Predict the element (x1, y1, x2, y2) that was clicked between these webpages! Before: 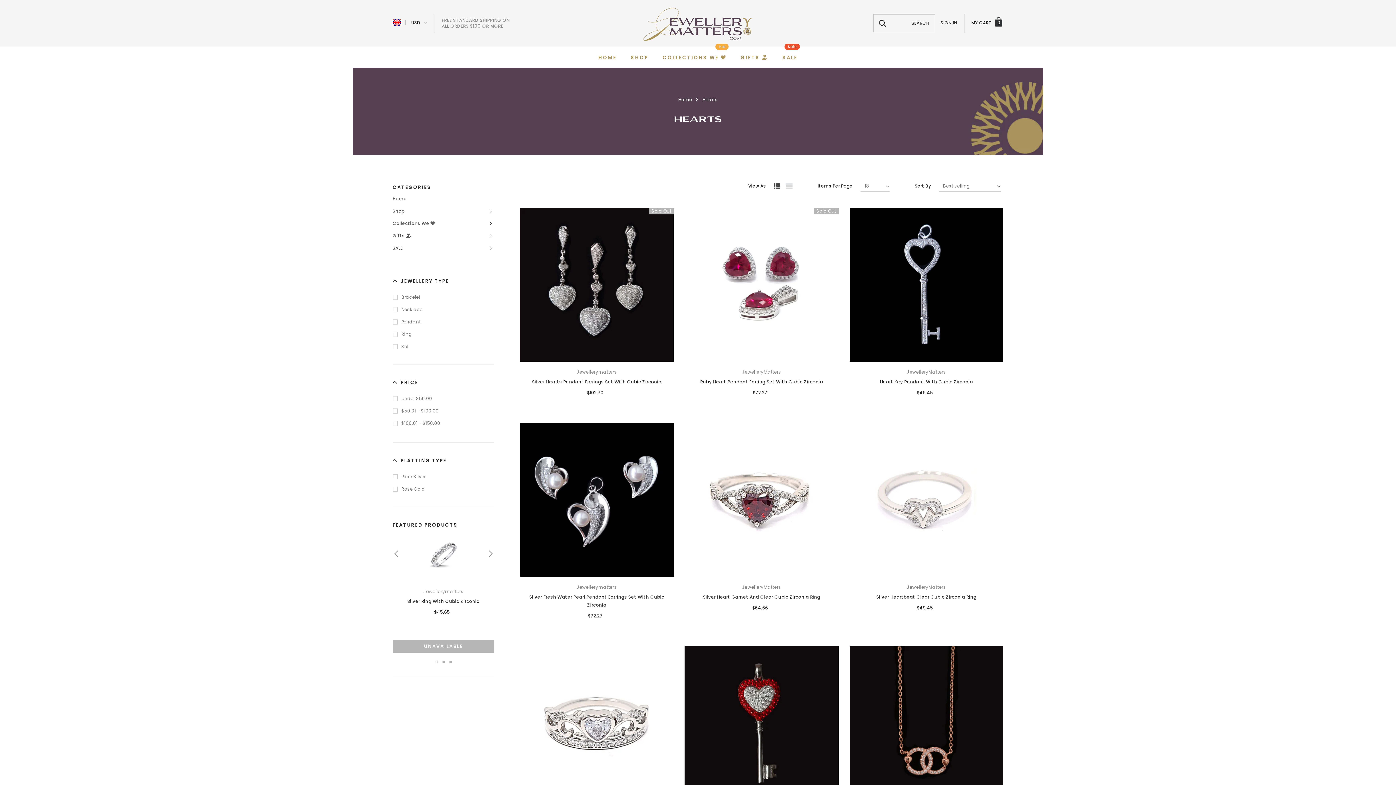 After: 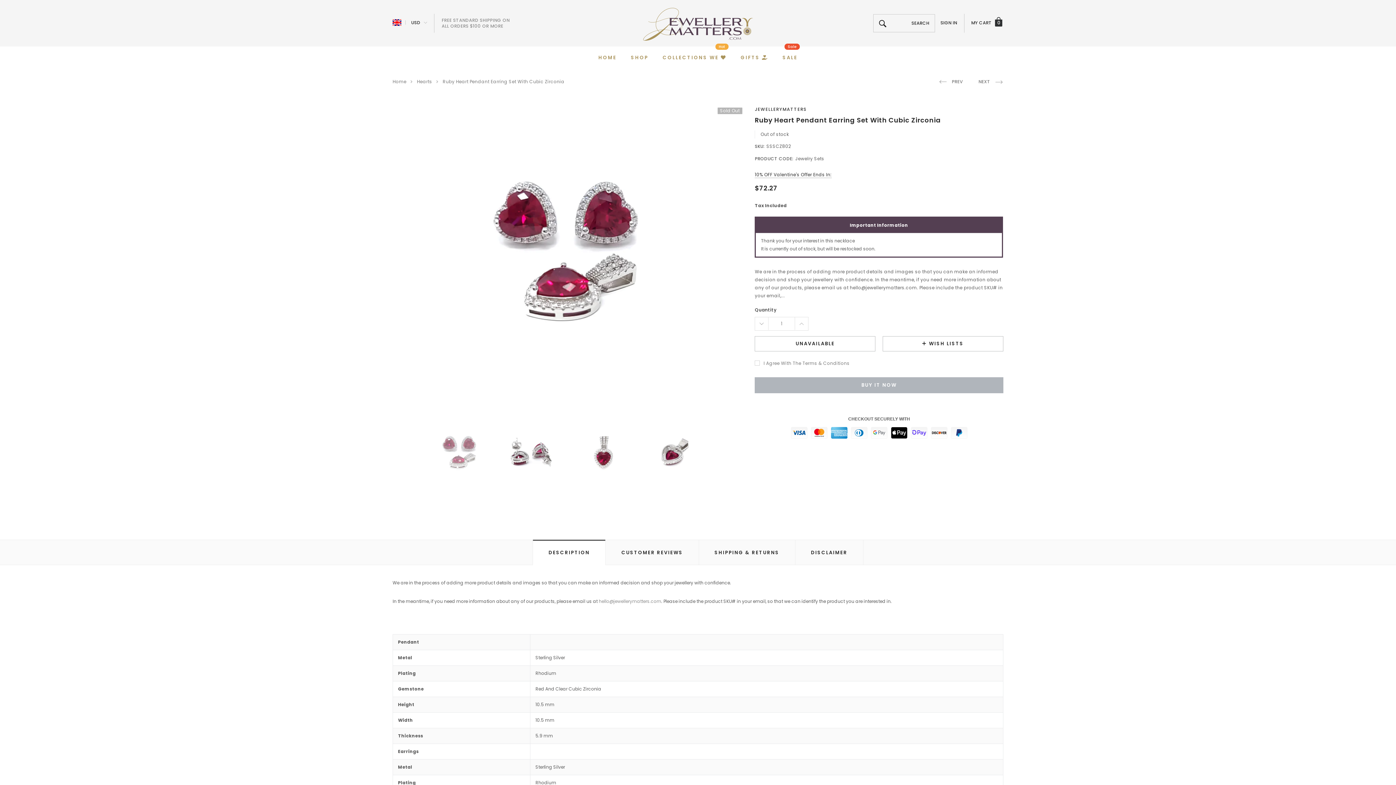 Action: bbox: (684, 208, 838, 361) label: link